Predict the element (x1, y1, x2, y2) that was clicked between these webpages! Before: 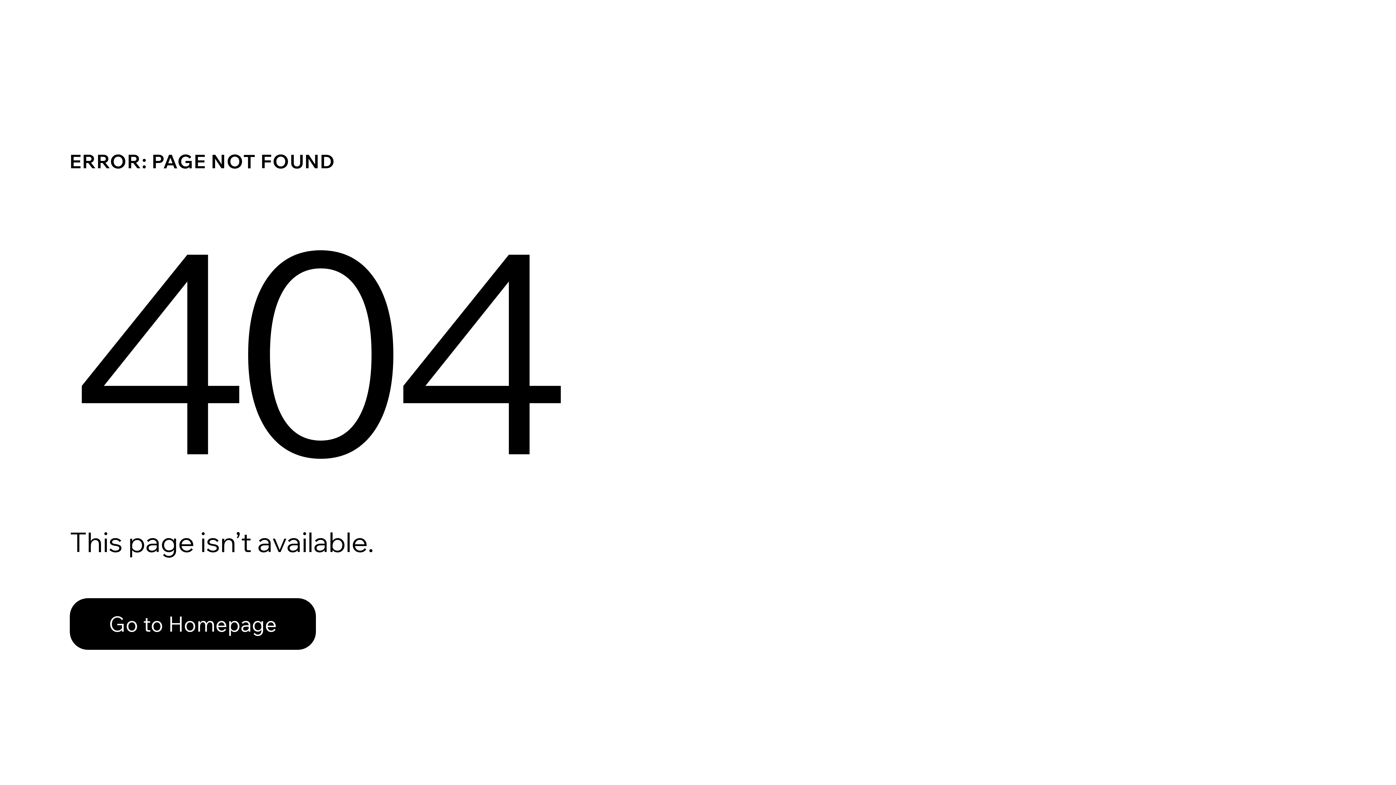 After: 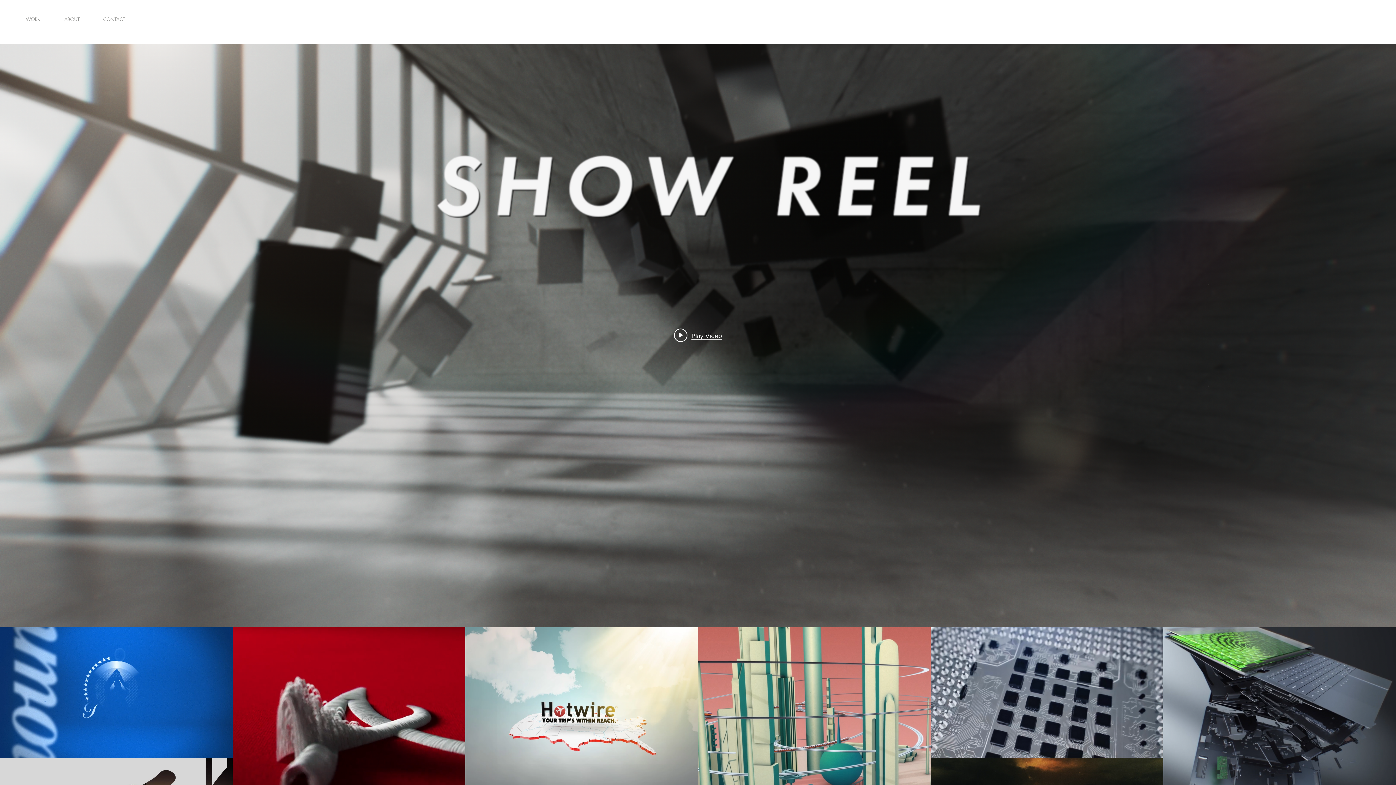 Action: label: Go to Homepage bbox: (69, 598, 316, 650)